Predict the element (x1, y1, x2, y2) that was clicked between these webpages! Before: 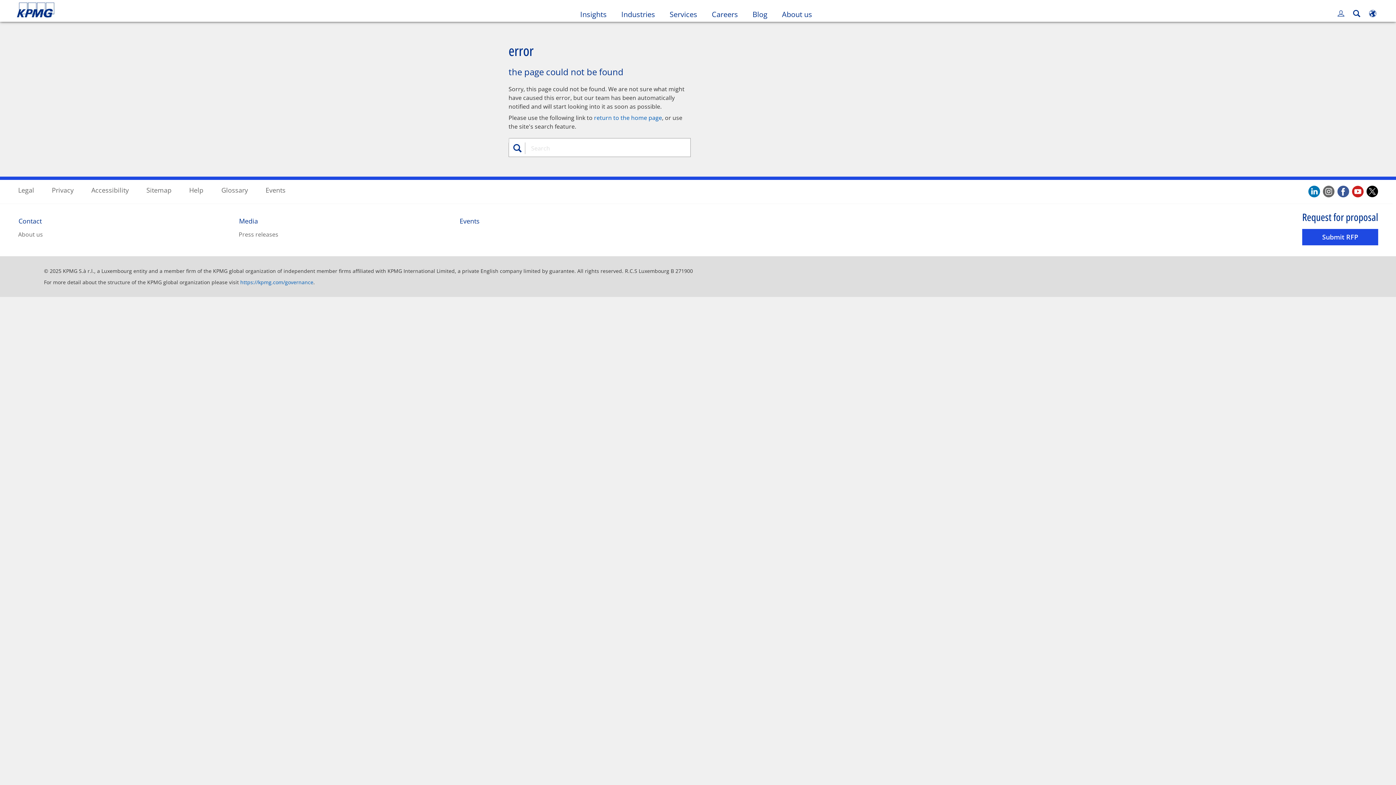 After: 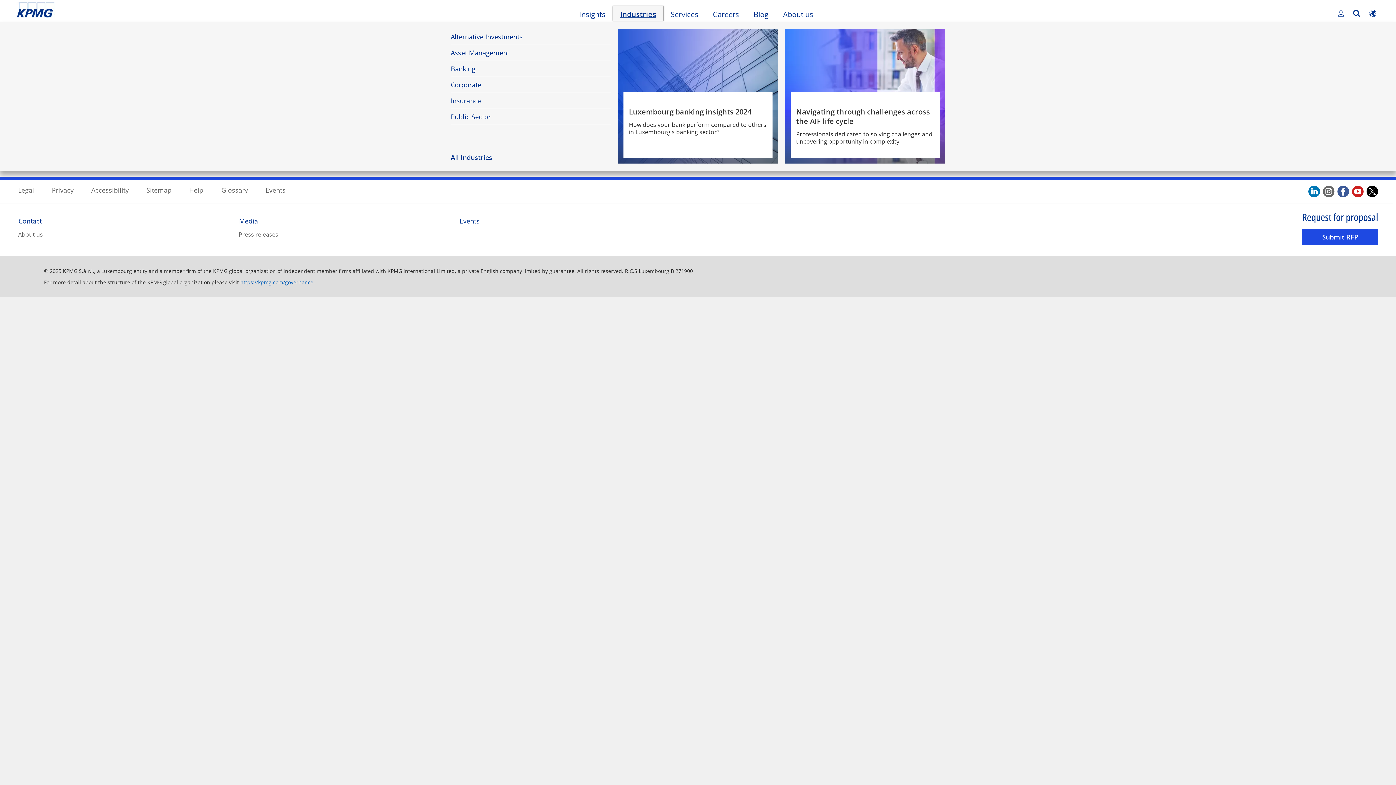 Action: bbox: (614, 6, 662, 20) label: Industries